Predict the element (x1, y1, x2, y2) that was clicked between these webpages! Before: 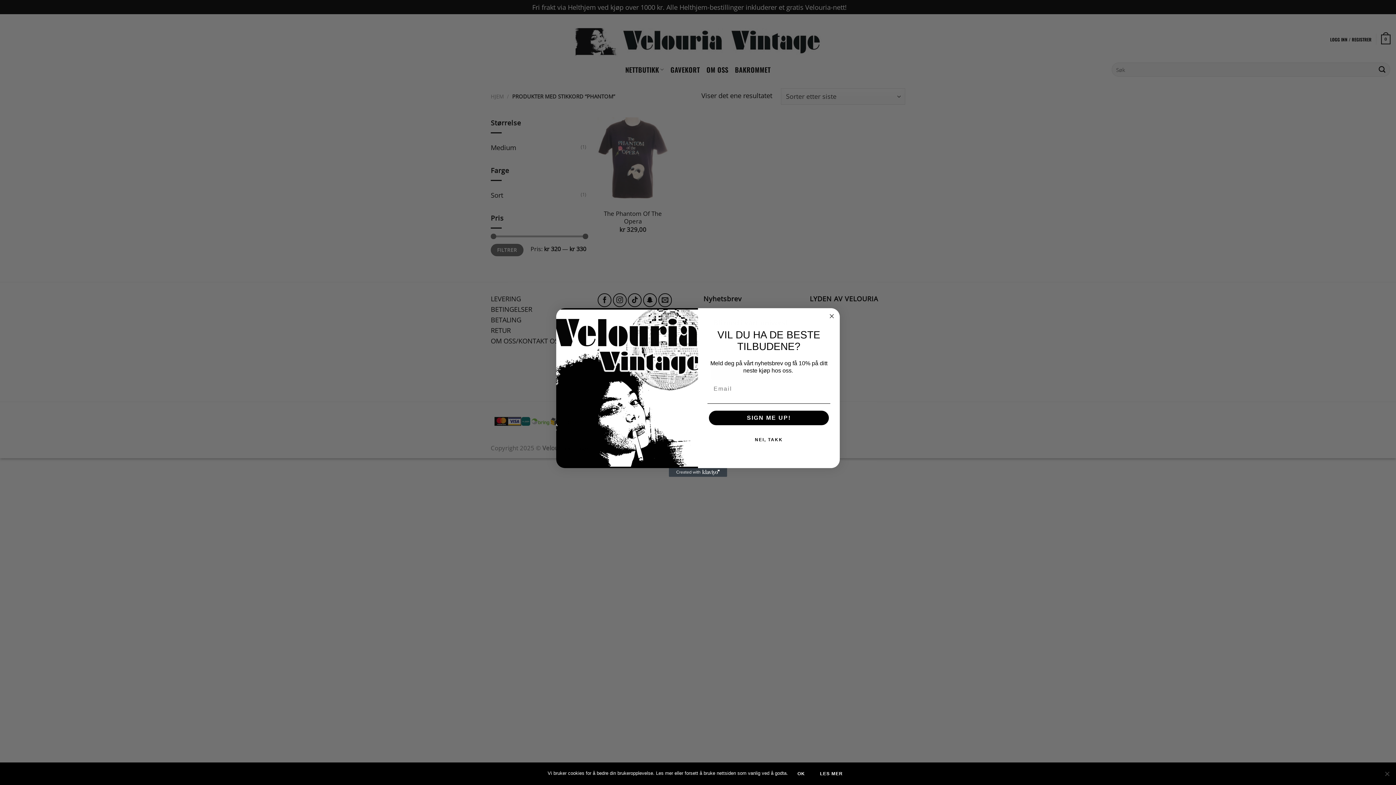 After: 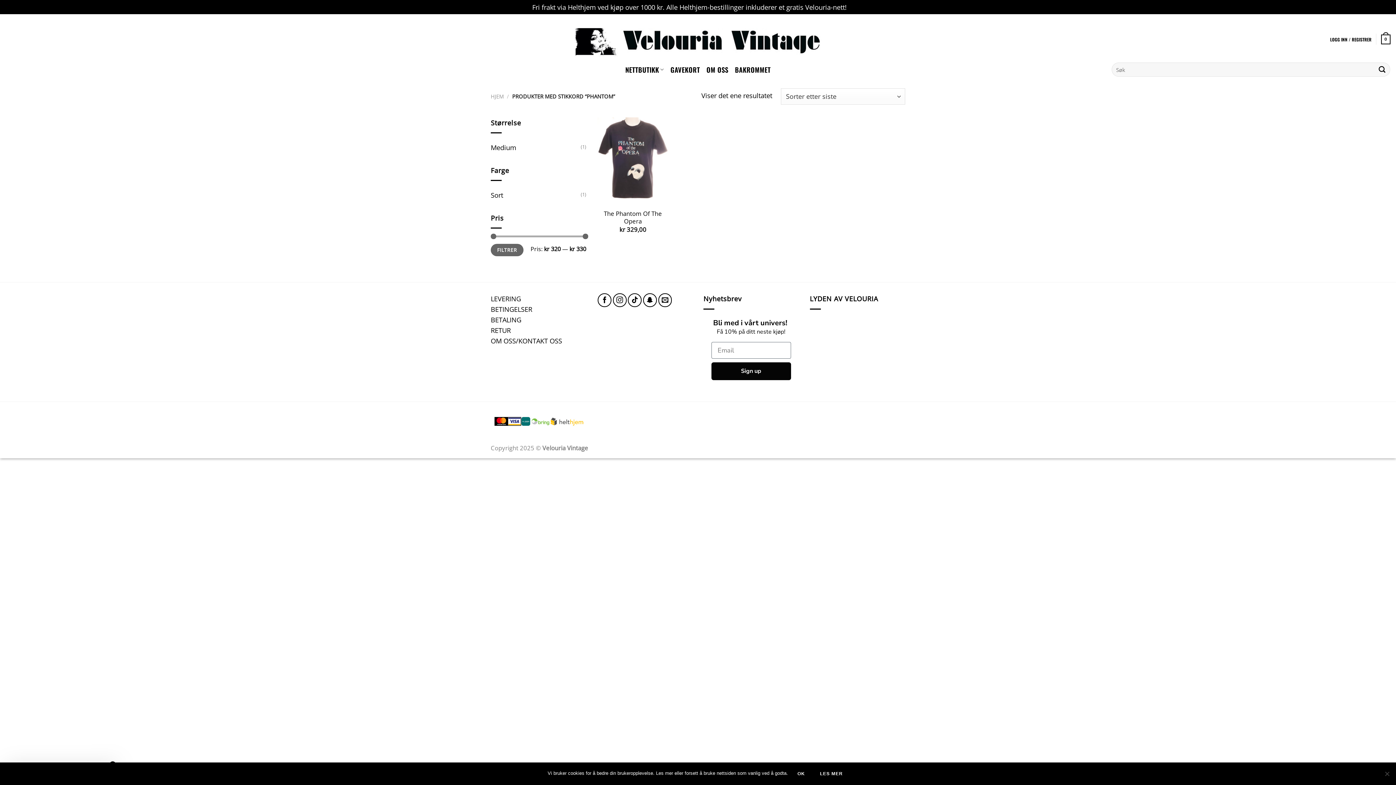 Action: bbox: (827, 312, 836, 320) label: Close dialog